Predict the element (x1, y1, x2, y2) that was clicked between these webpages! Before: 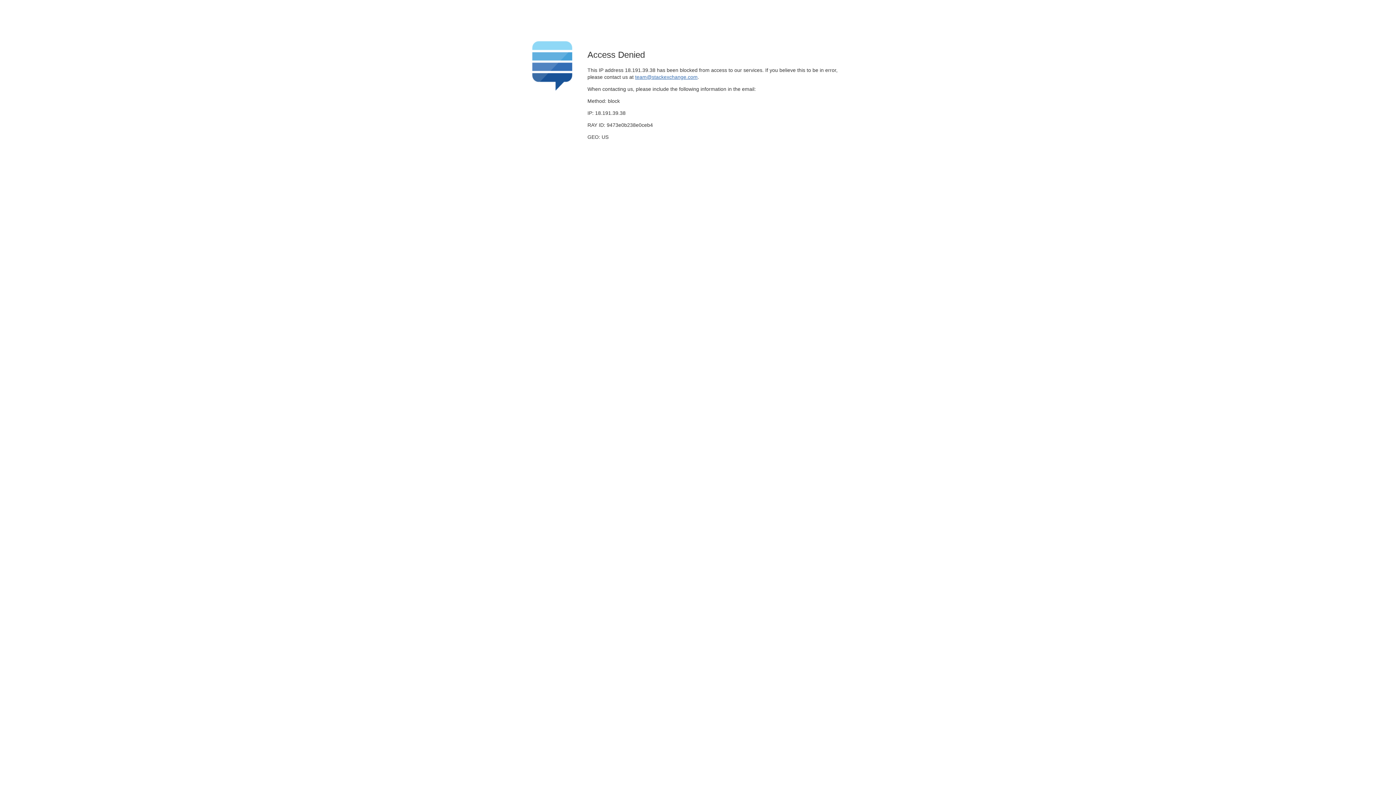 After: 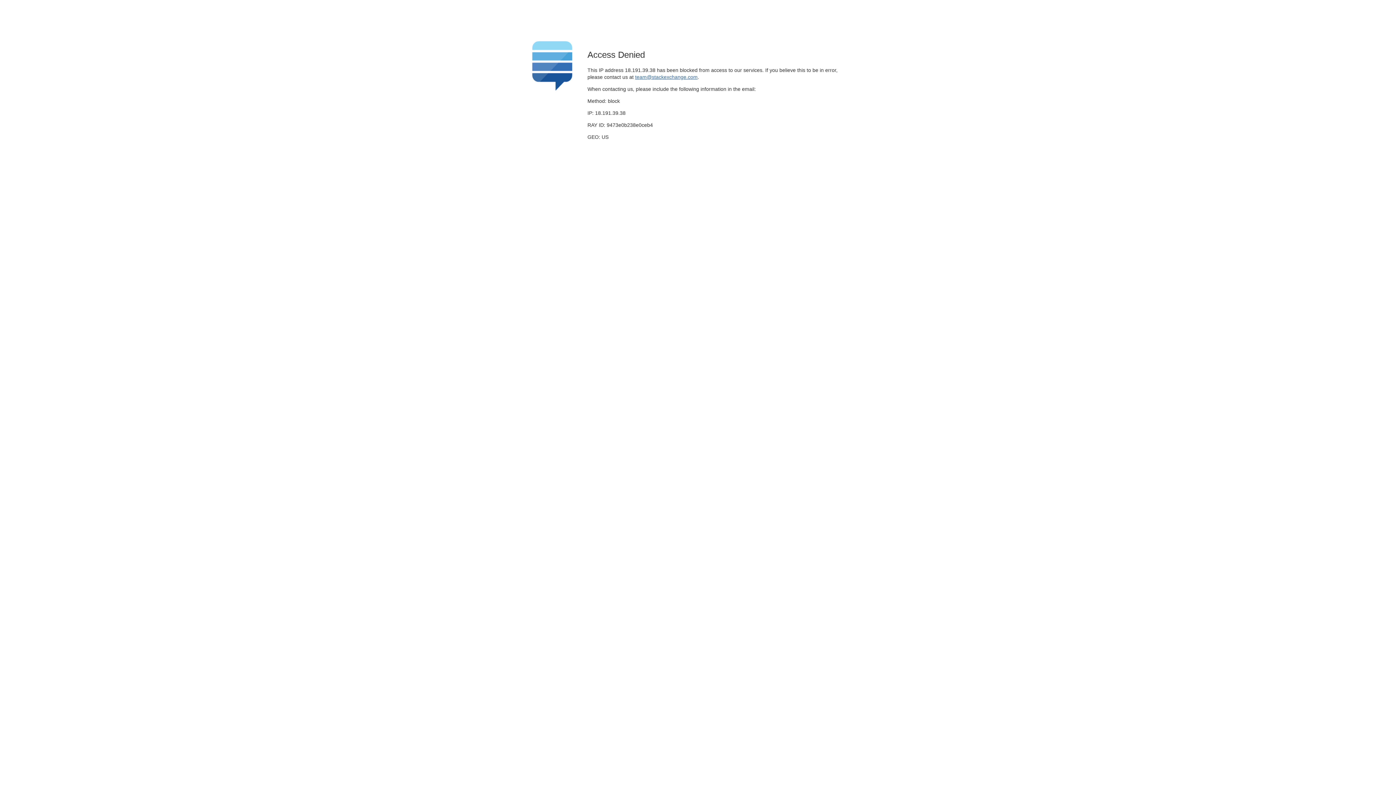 Action: bbox: (635, 74, 697, 79) label: team@stackexchange.com